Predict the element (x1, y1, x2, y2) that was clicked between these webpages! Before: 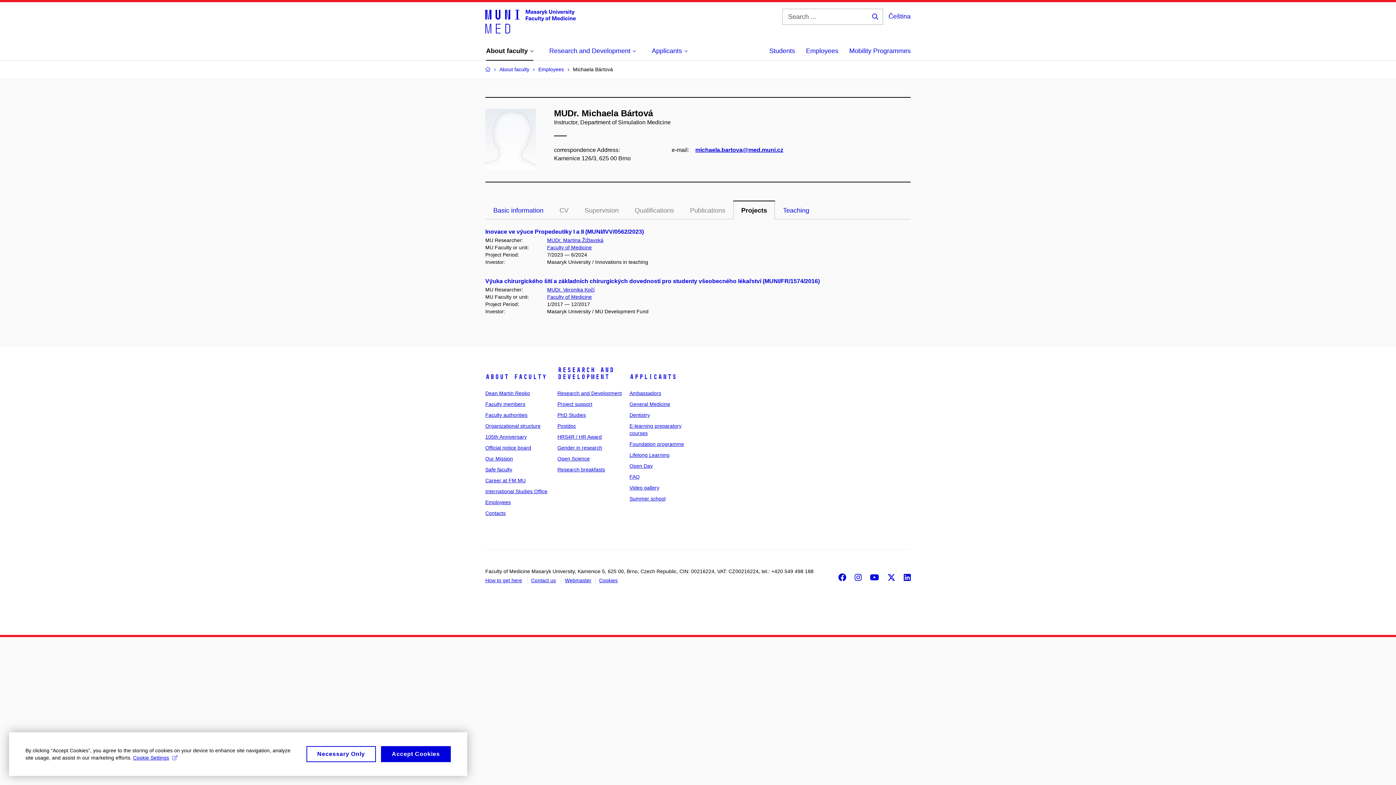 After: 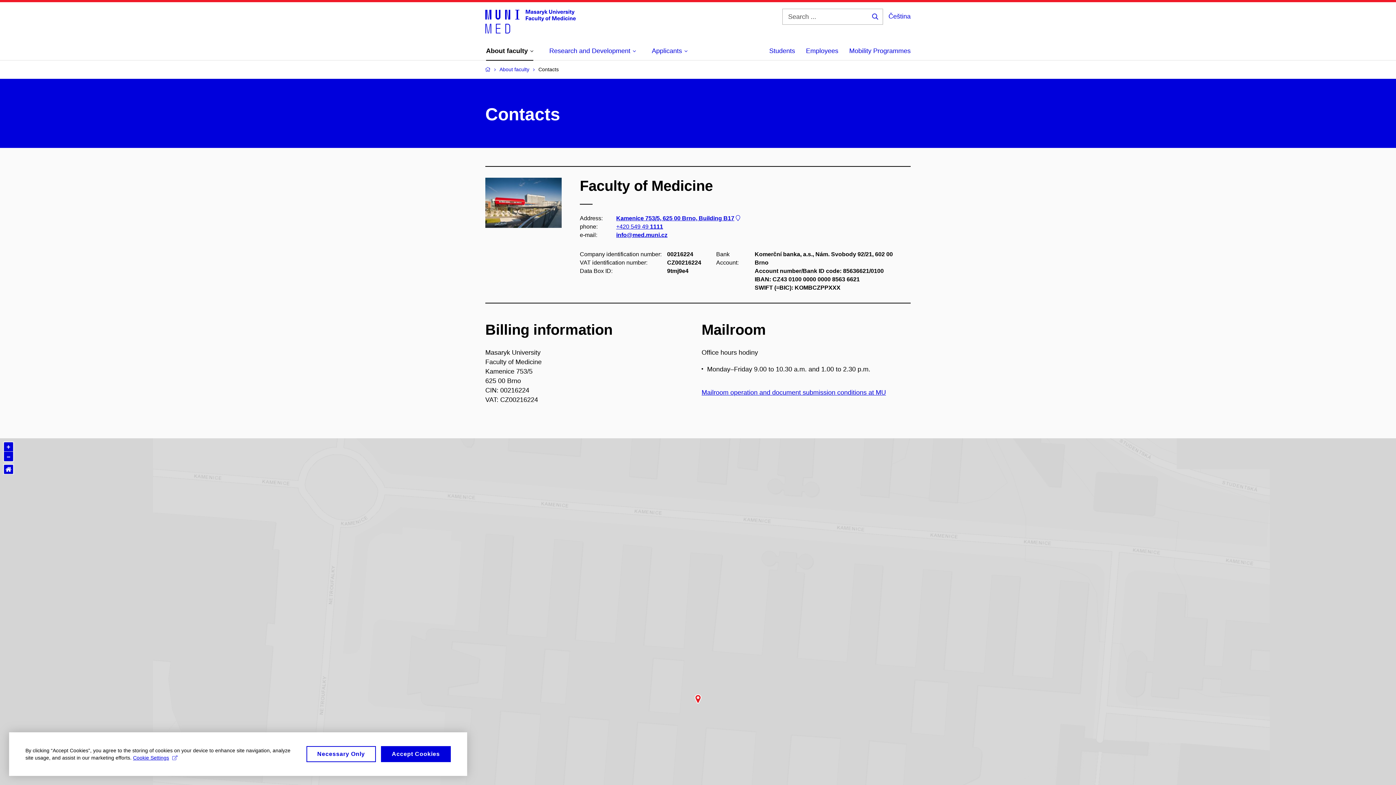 Action: label: Contact us bbox: (531, 577, 556, 583)